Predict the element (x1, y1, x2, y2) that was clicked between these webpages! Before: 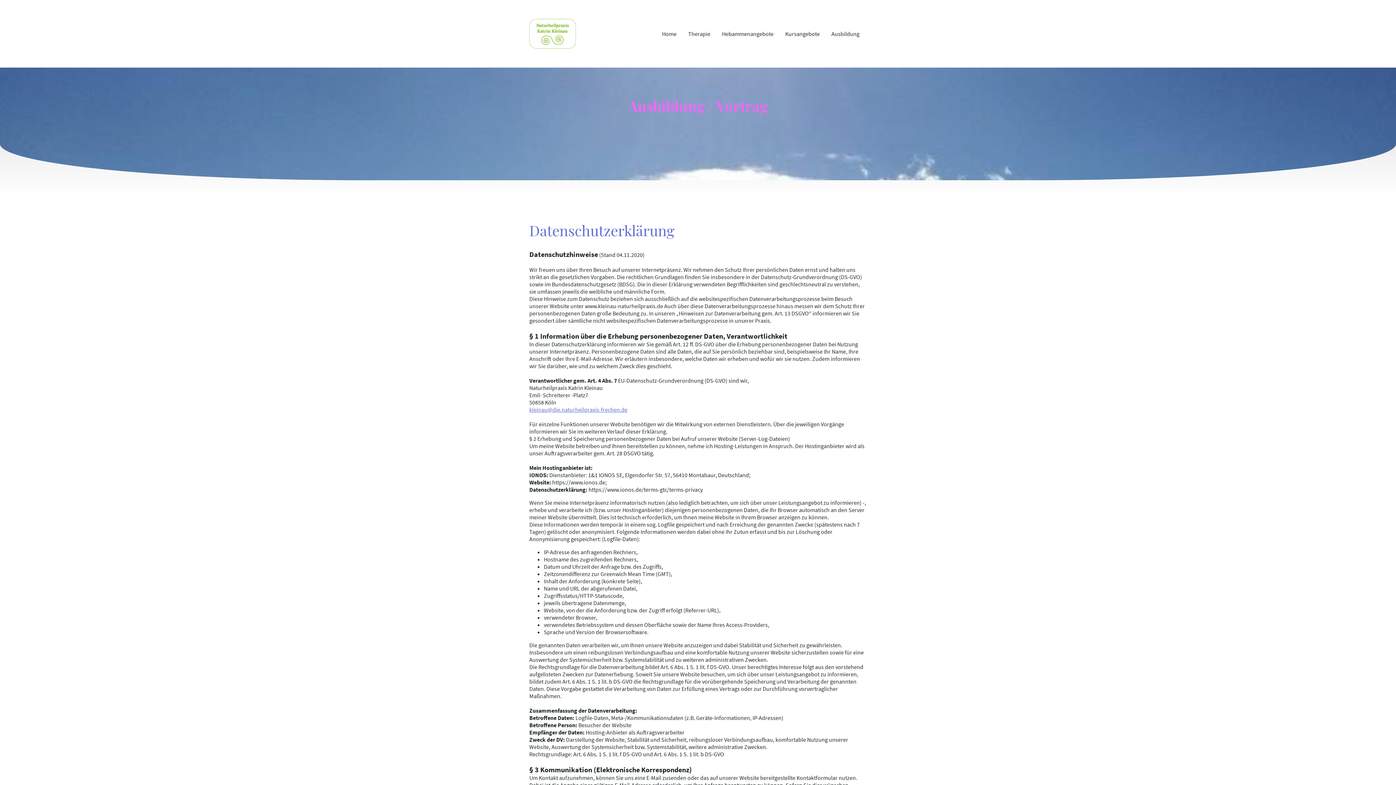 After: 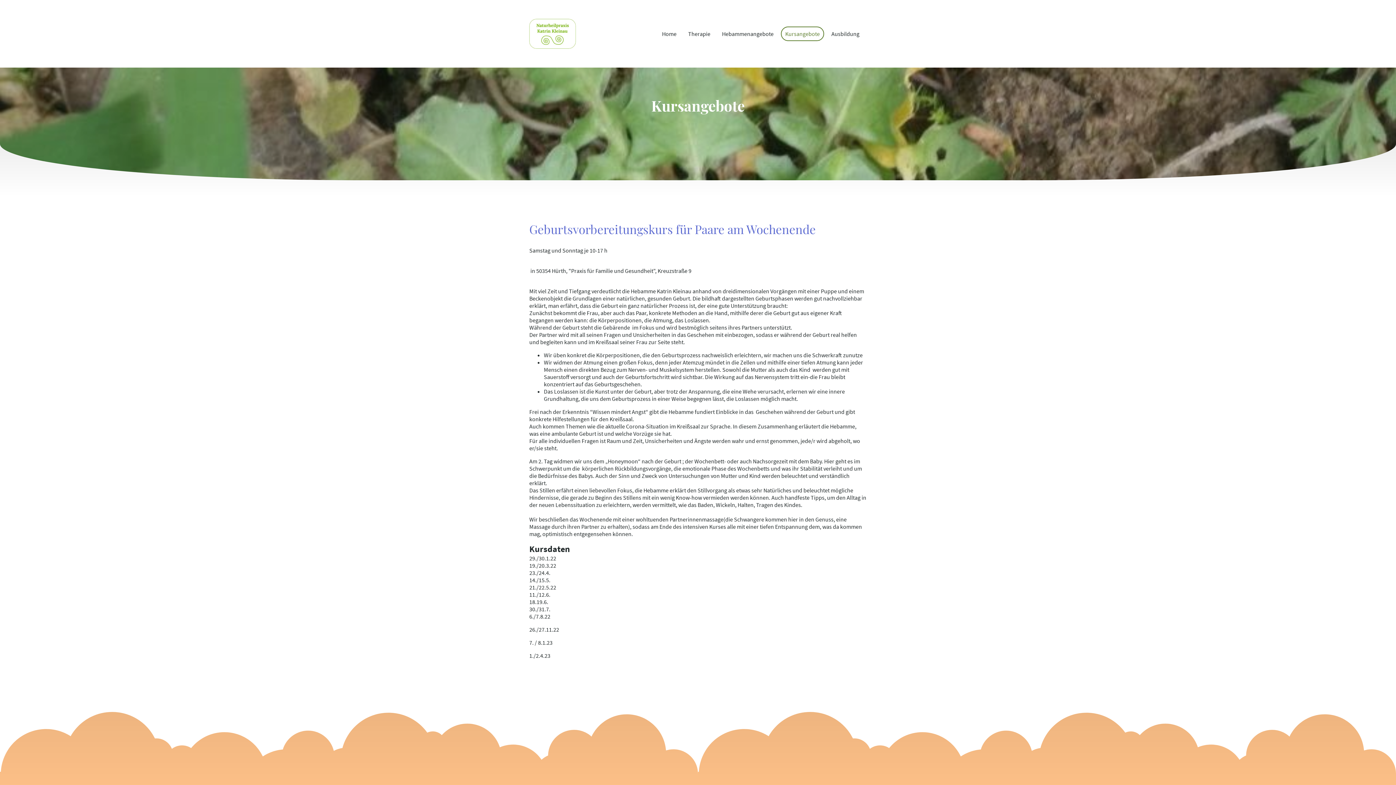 Action: label: Kursangebote bbox: (781, 27, 823, 40)